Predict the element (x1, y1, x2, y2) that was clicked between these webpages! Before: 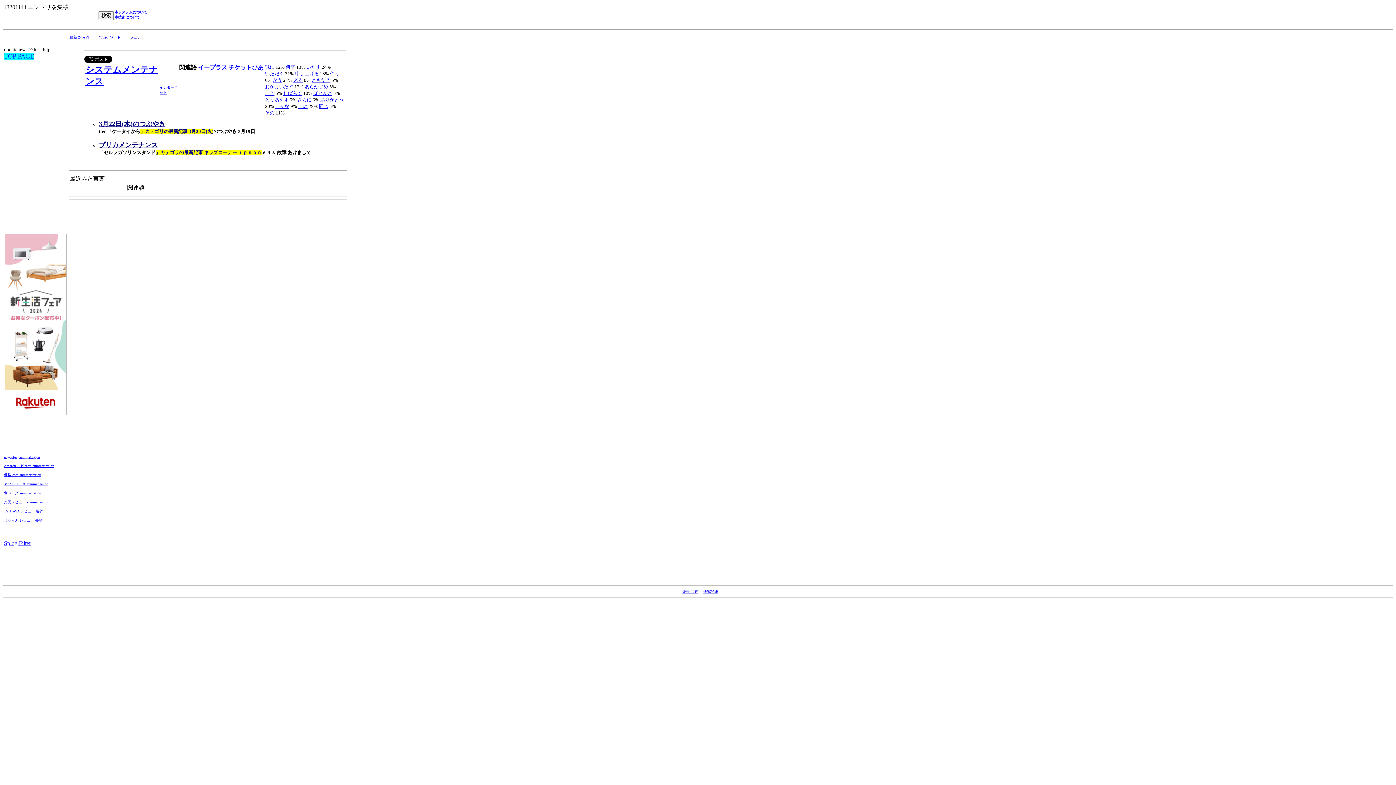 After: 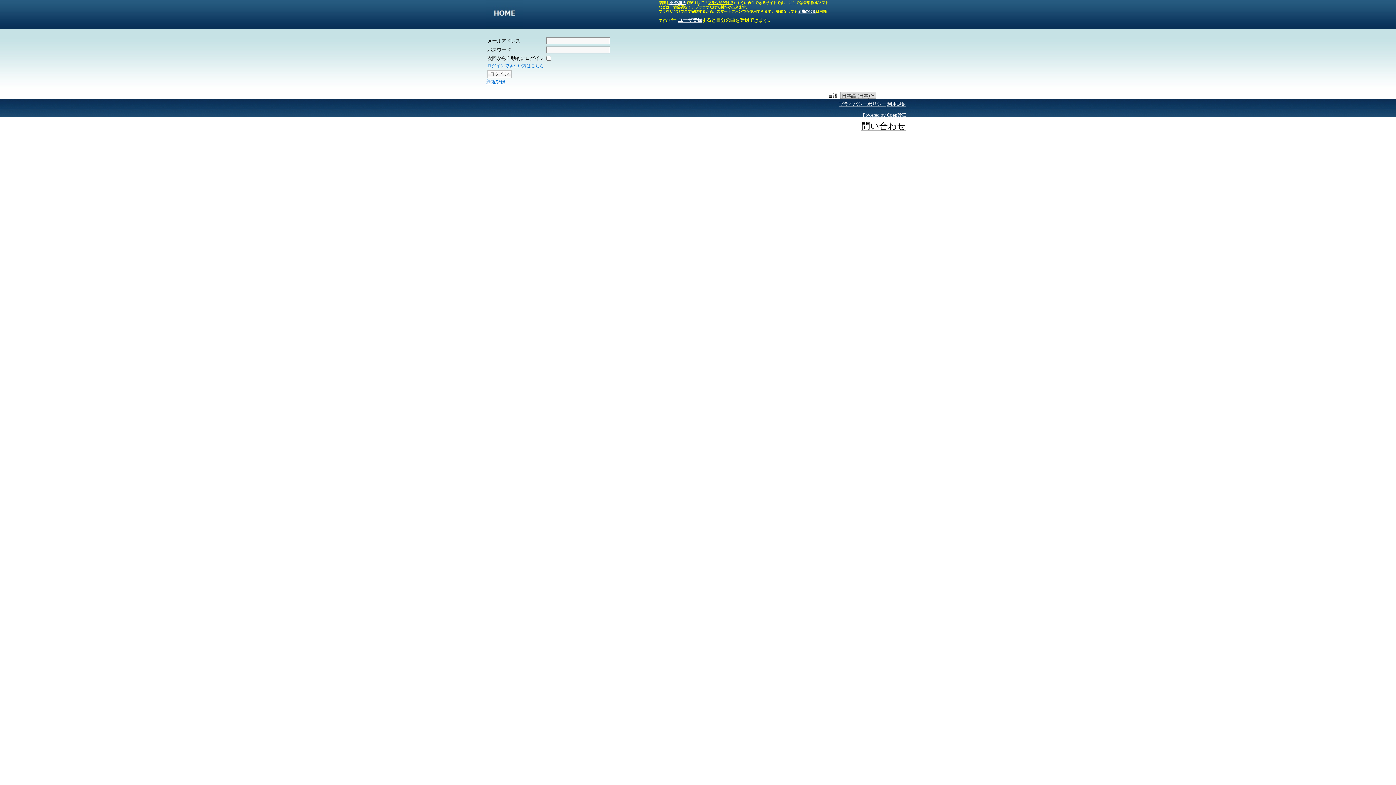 Action: bbox: (682, 589, 698, 593) label: 楽譜 共有